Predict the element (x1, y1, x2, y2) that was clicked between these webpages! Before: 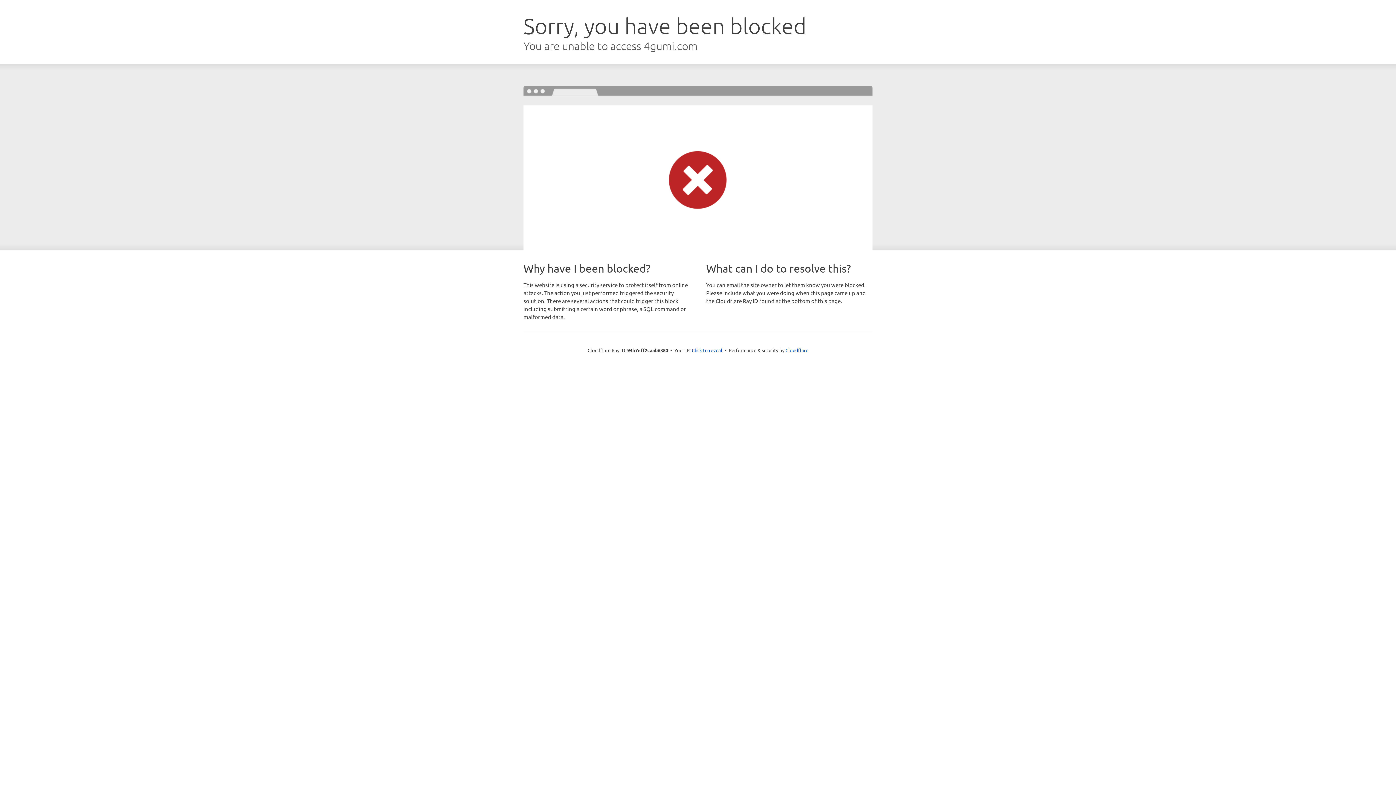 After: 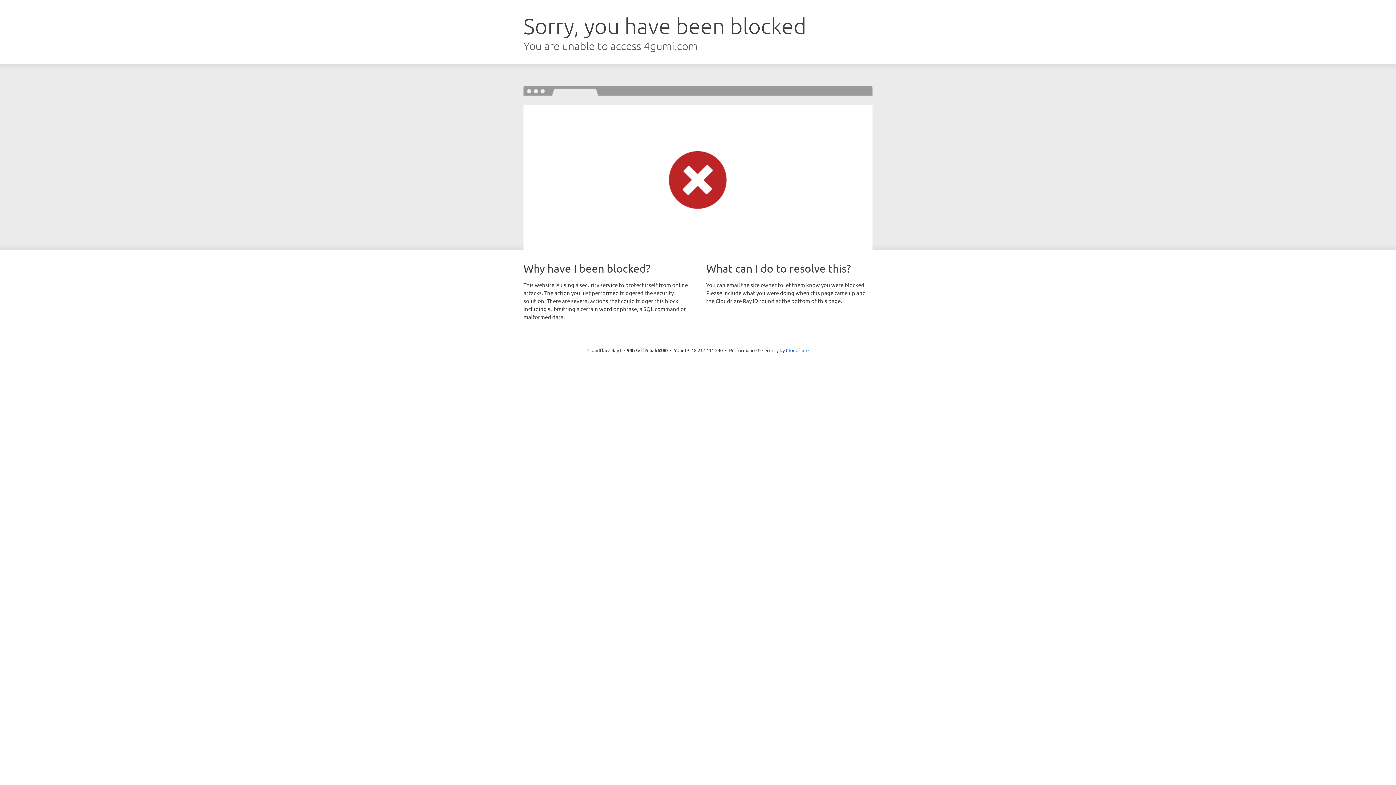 Action: bbox: (692, 346, 722, 353) label: Click to reveal